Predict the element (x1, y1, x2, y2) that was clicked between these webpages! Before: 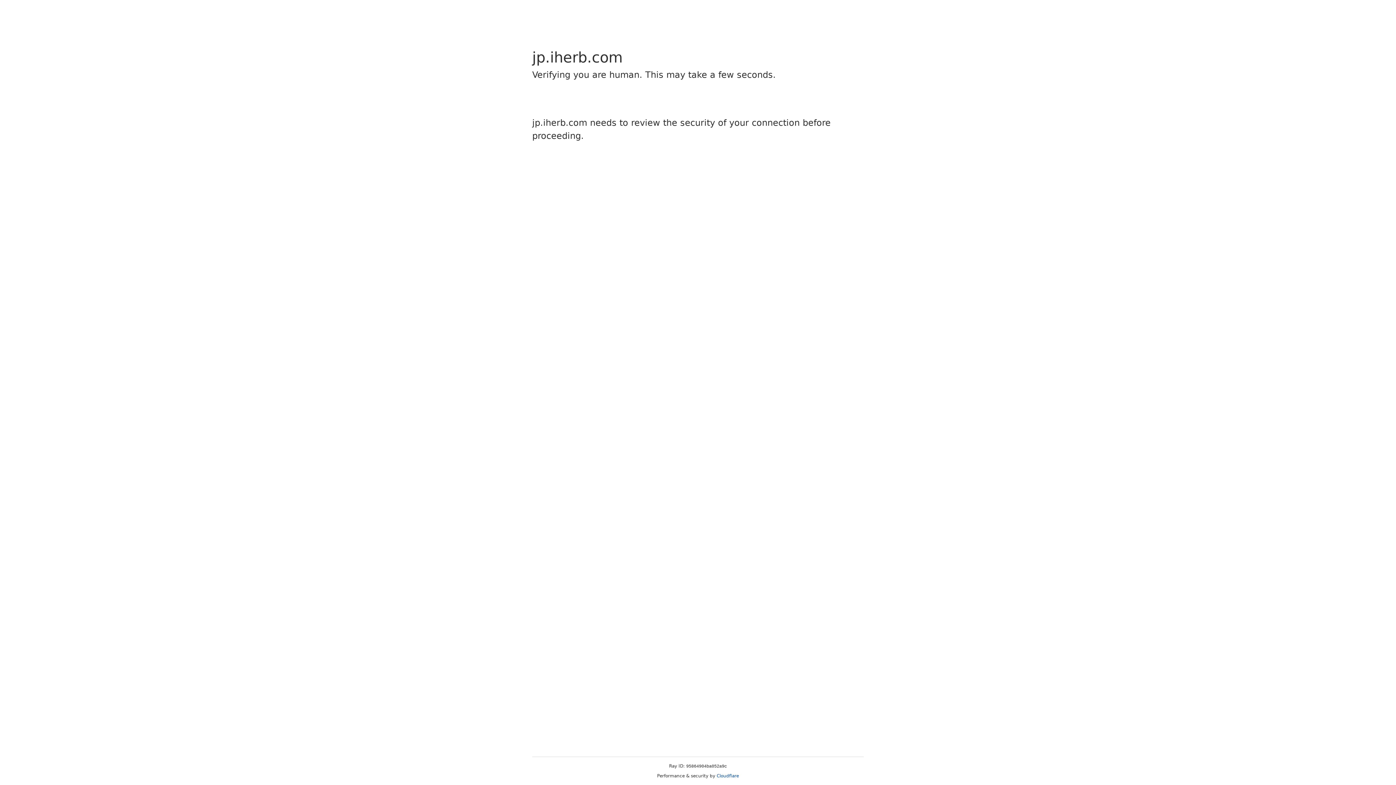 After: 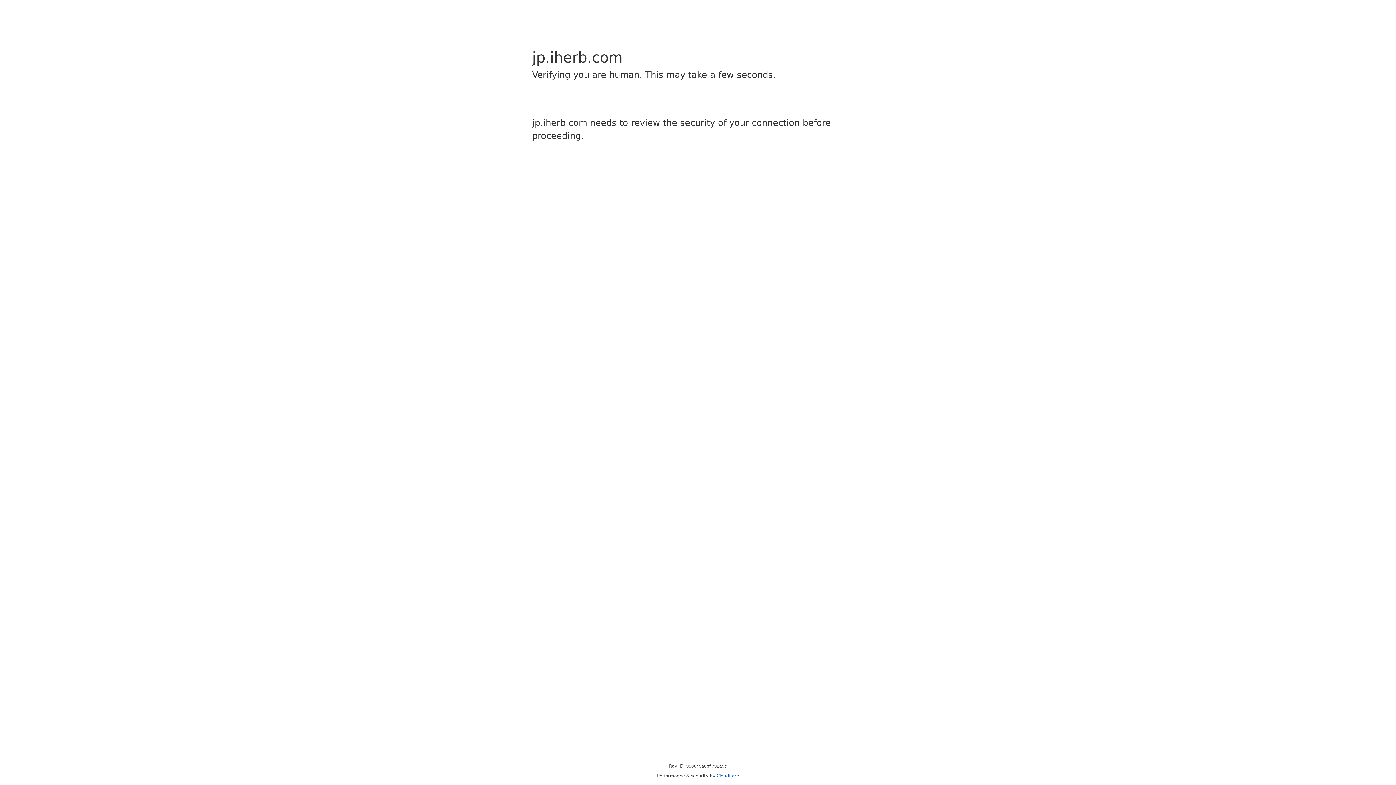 Action: bbox: (716, 773, 739, 778) label: Cloudflare